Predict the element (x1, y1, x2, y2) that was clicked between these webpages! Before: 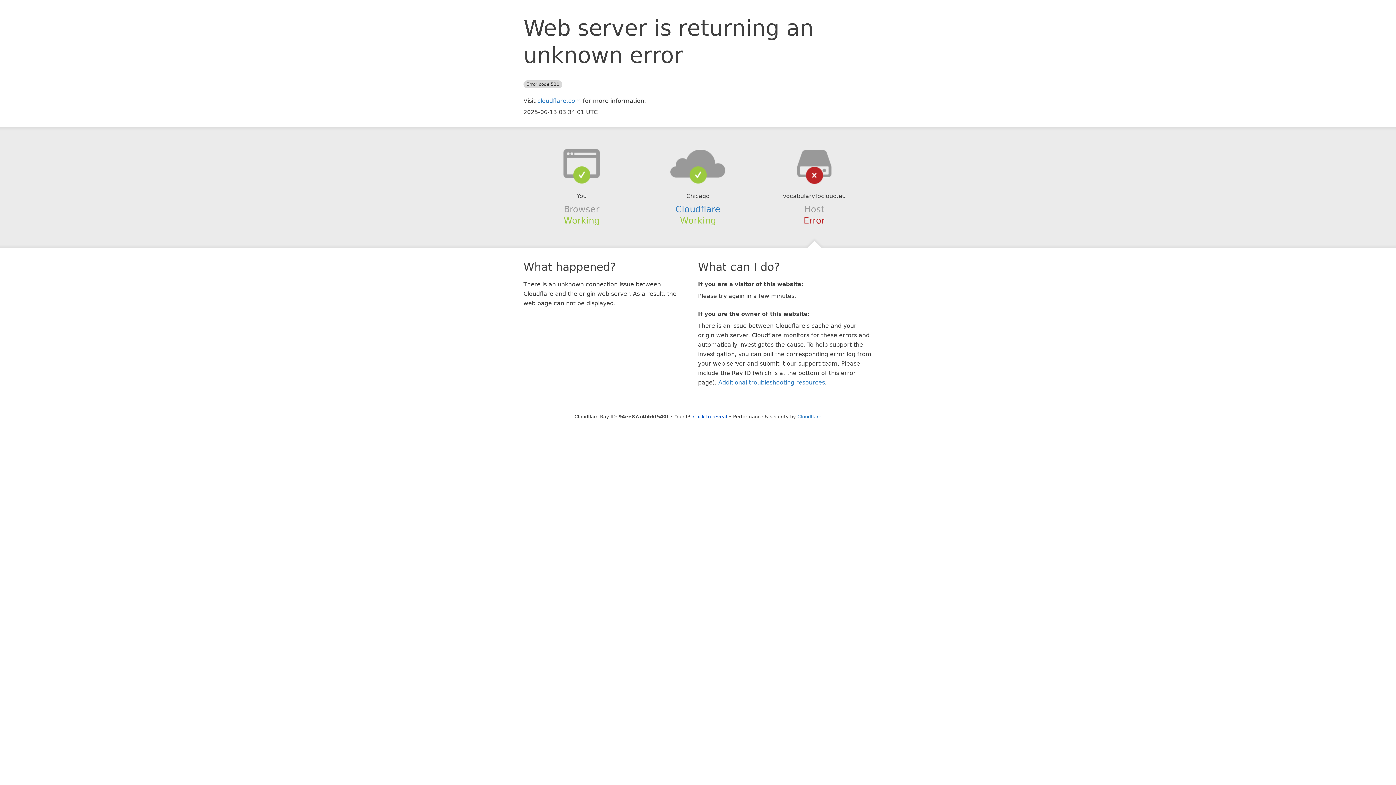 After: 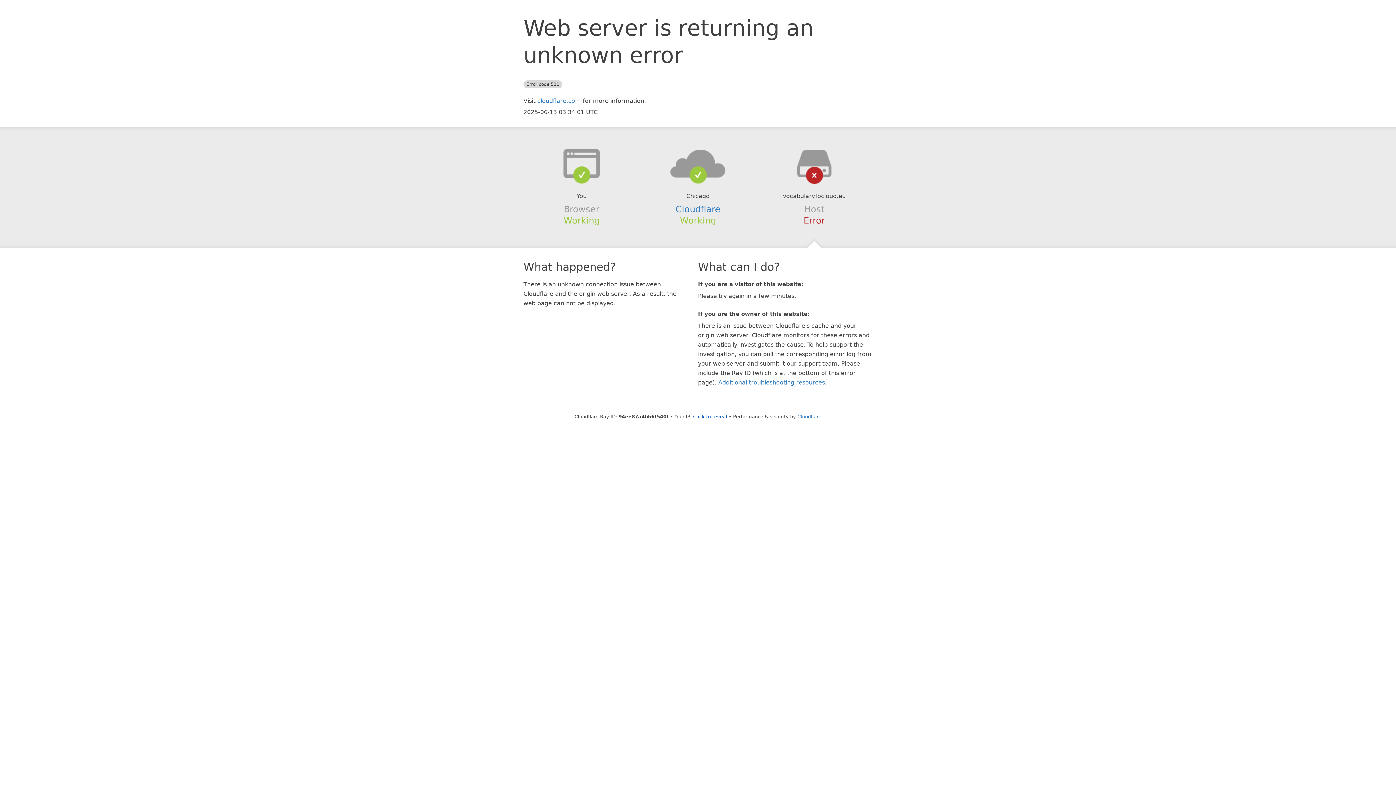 Action: bbox: (639, 148, 756, 178)